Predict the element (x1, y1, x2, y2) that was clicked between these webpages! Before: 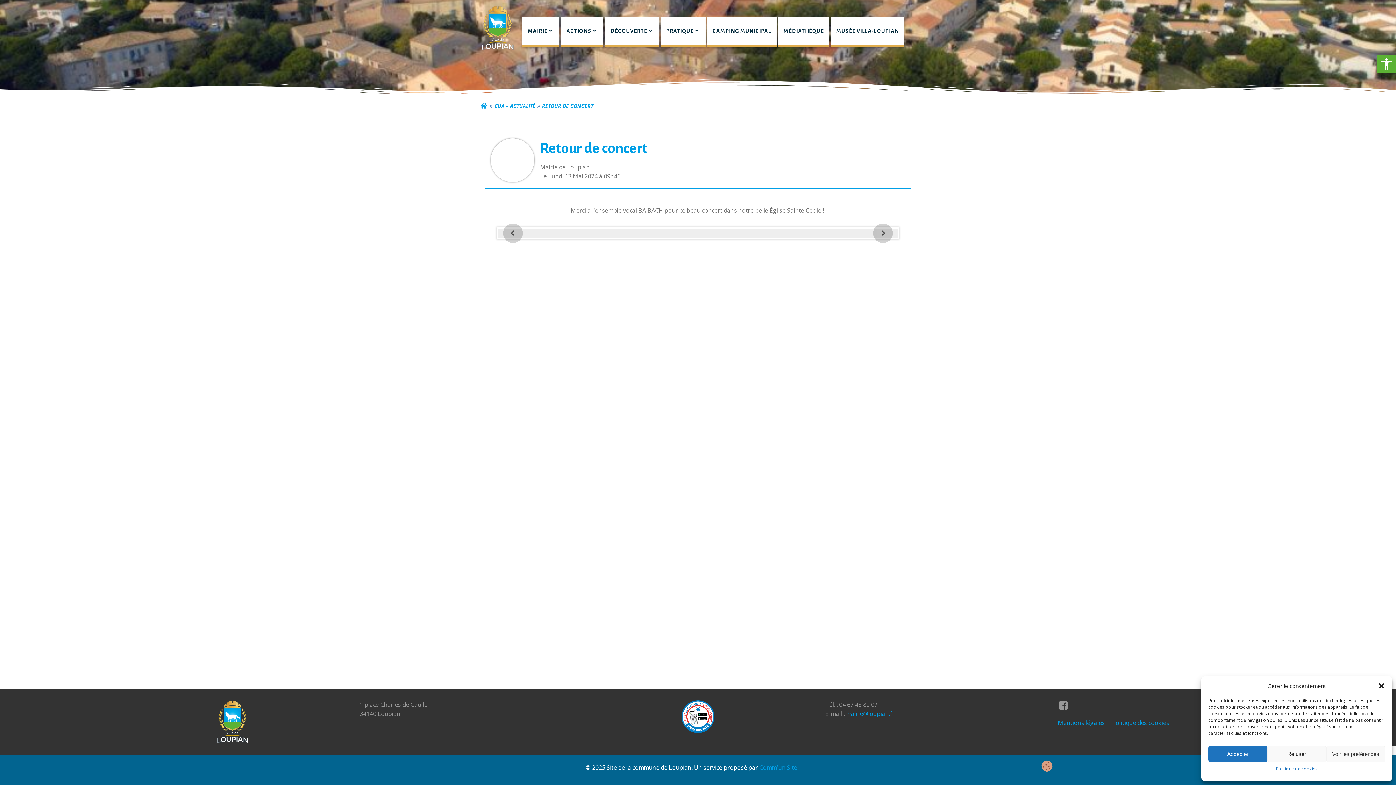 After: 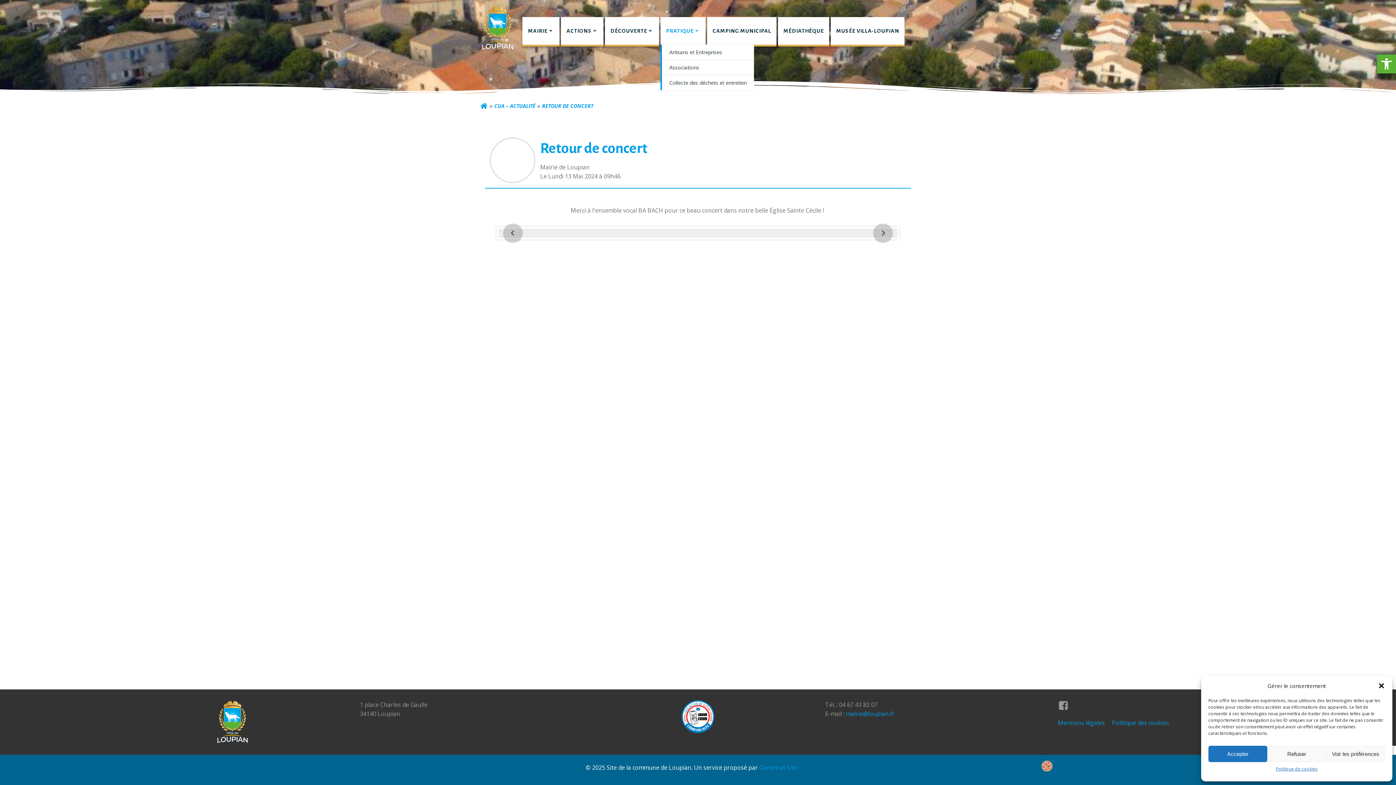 Action: bbox: (666, 26, 700, 35) label: PRATIQUE